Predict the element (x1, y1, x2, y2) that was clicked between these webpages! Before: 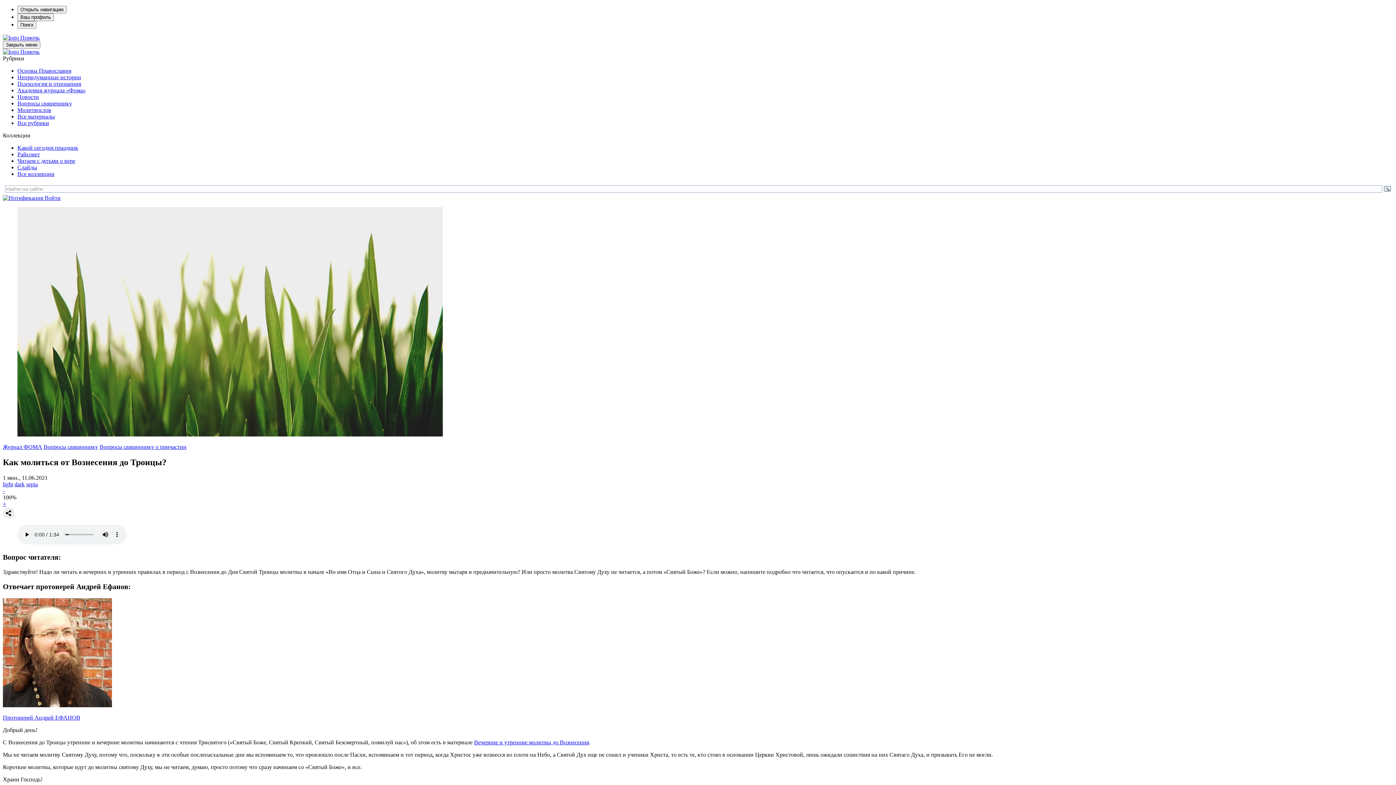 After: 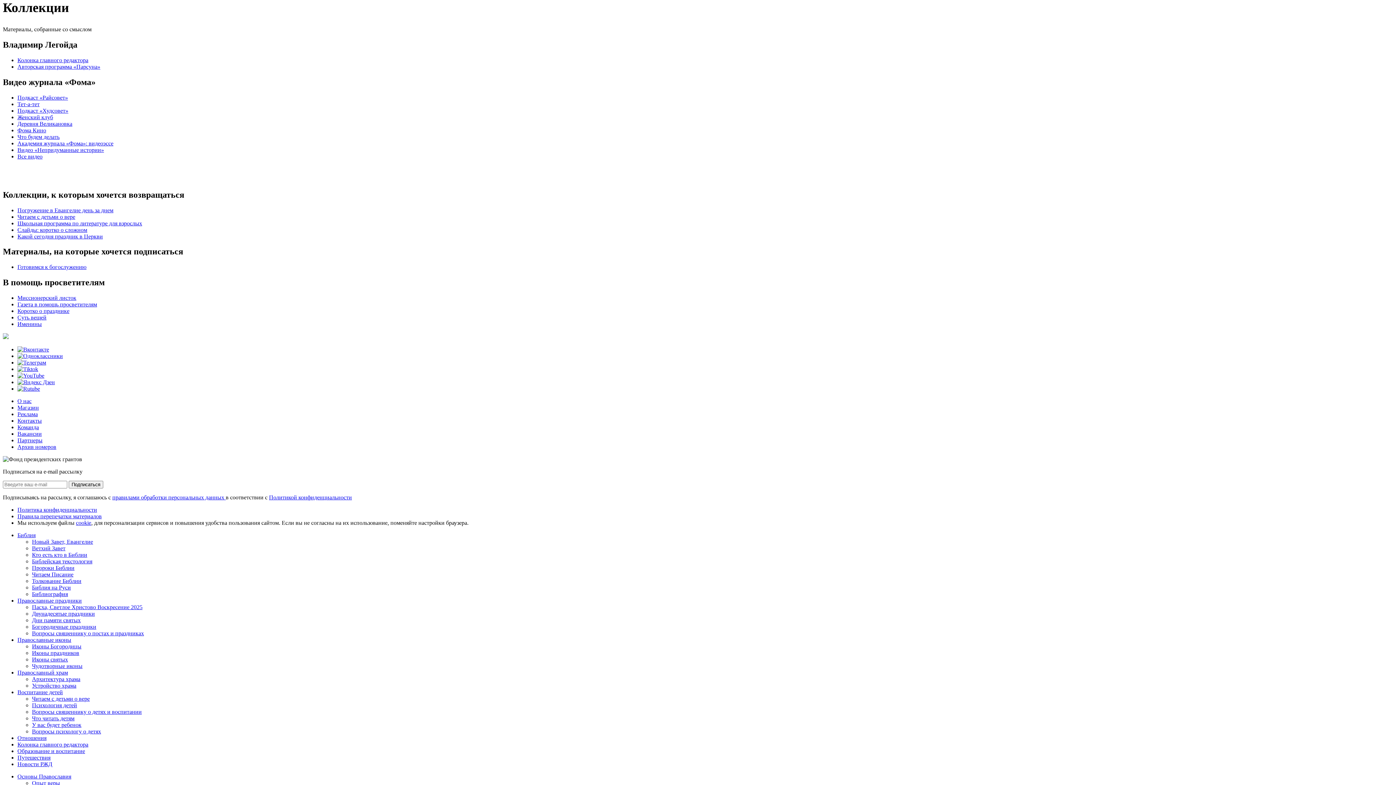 Action: bbox: (17, 170, 54, 177) label: Все коллекции